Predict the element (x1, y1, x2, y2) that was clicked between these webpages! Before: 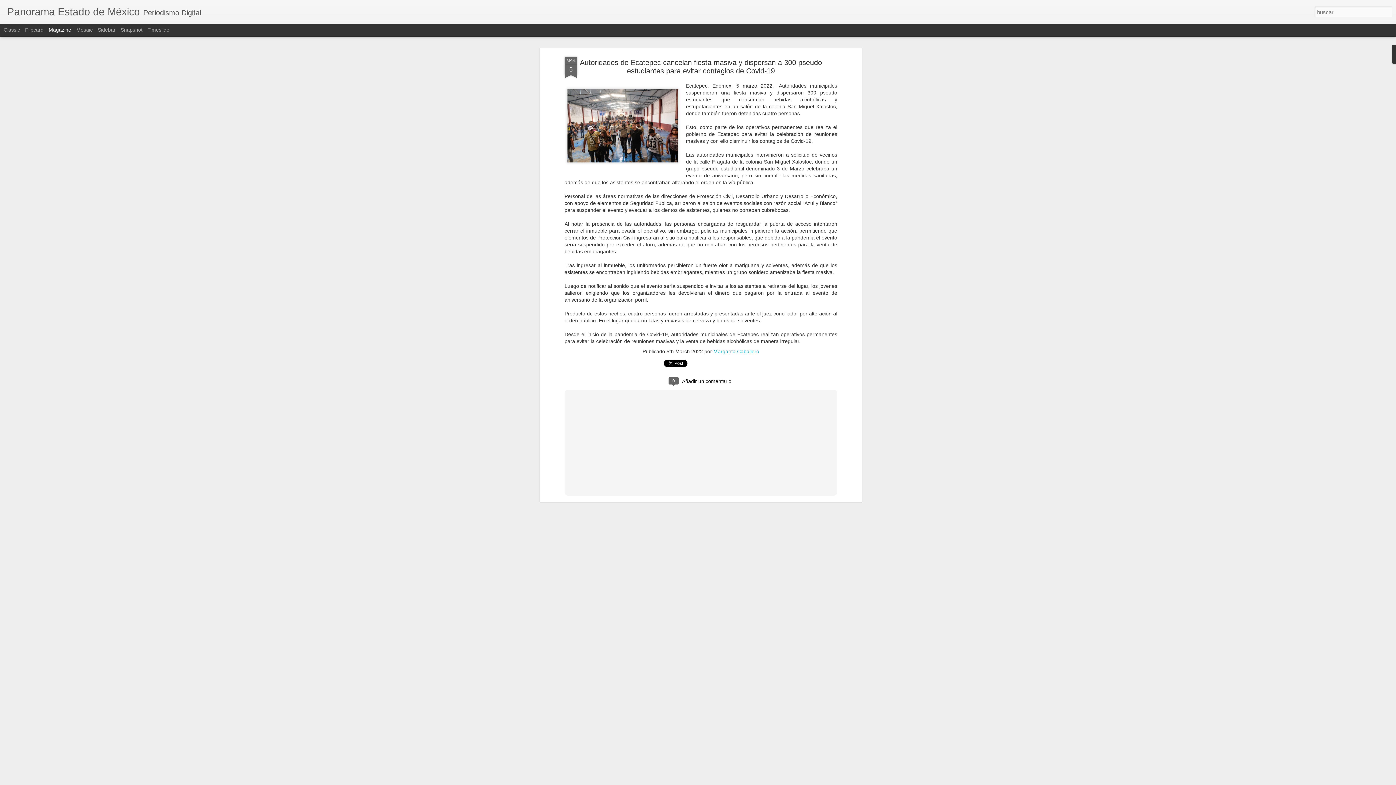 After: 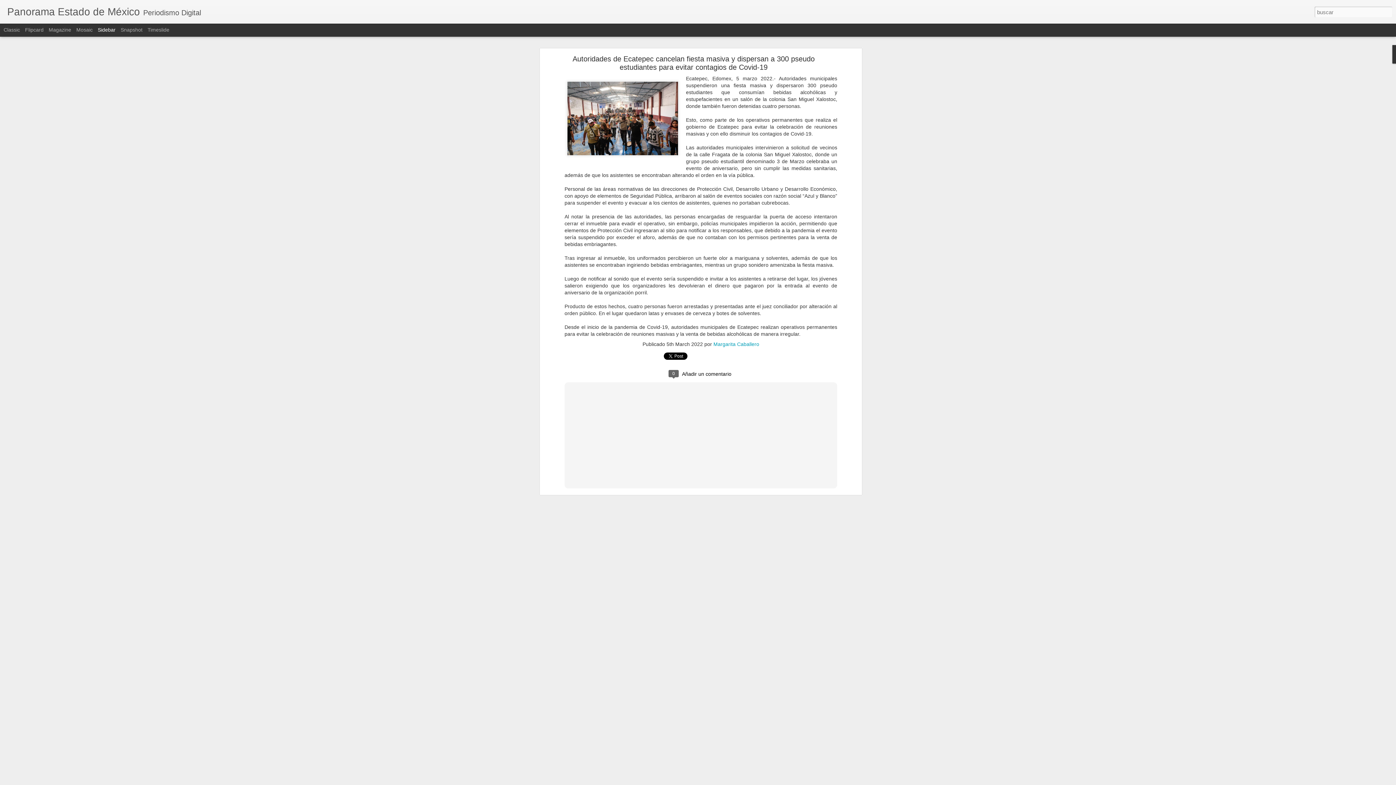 Action: label: Sidebar bbox: (97, 26, 115, 32)